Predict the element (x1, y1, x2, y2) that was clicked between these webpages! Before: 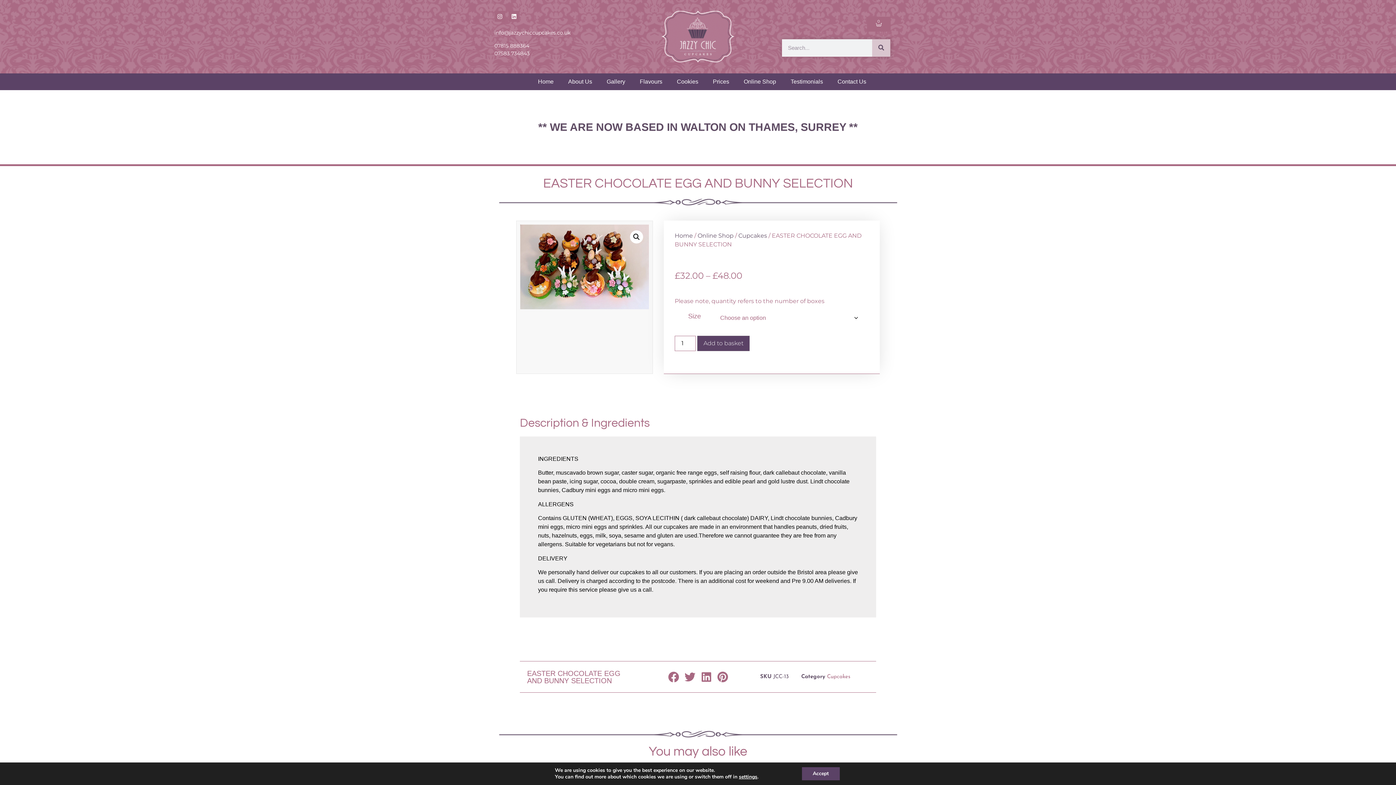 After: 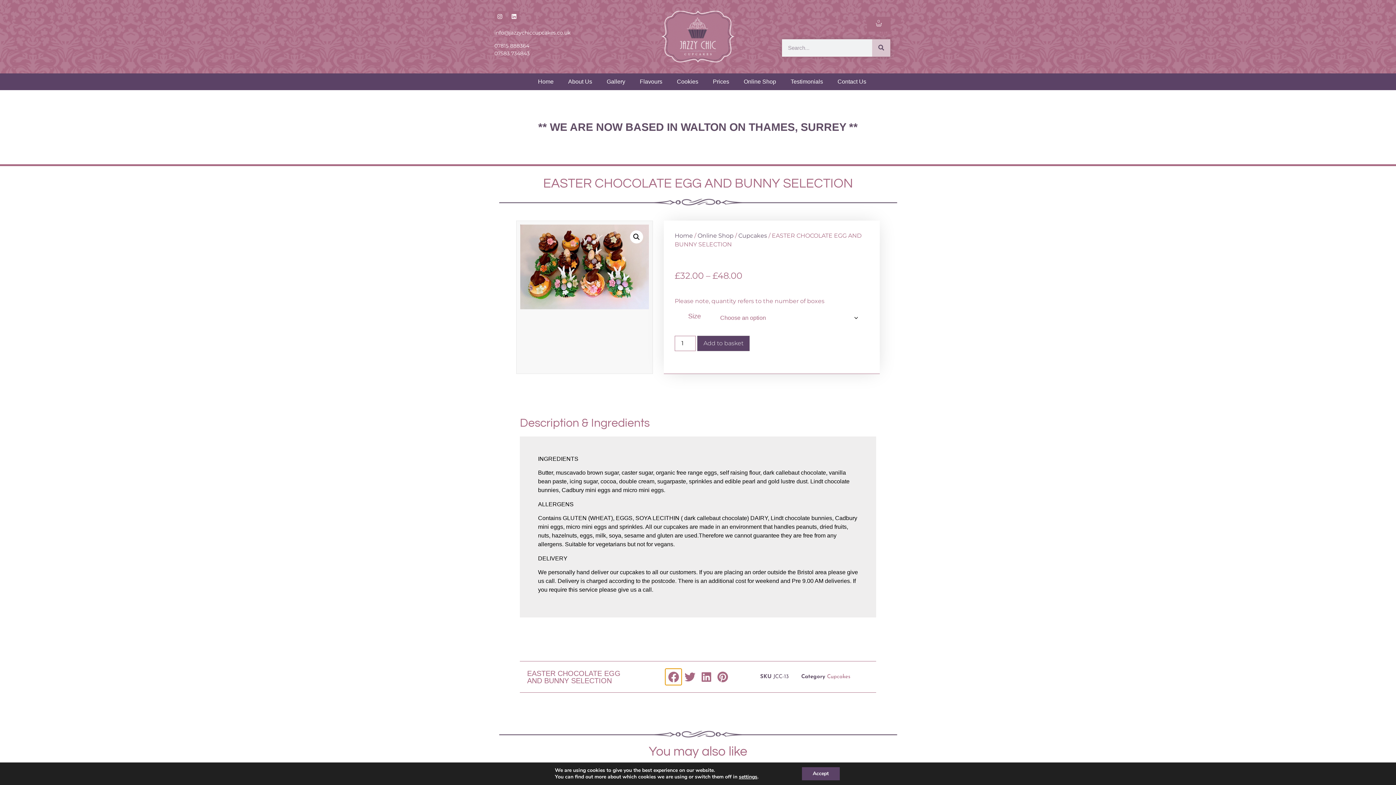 Action: label: Share on facebook bbox: (665, 669, 681, 685)